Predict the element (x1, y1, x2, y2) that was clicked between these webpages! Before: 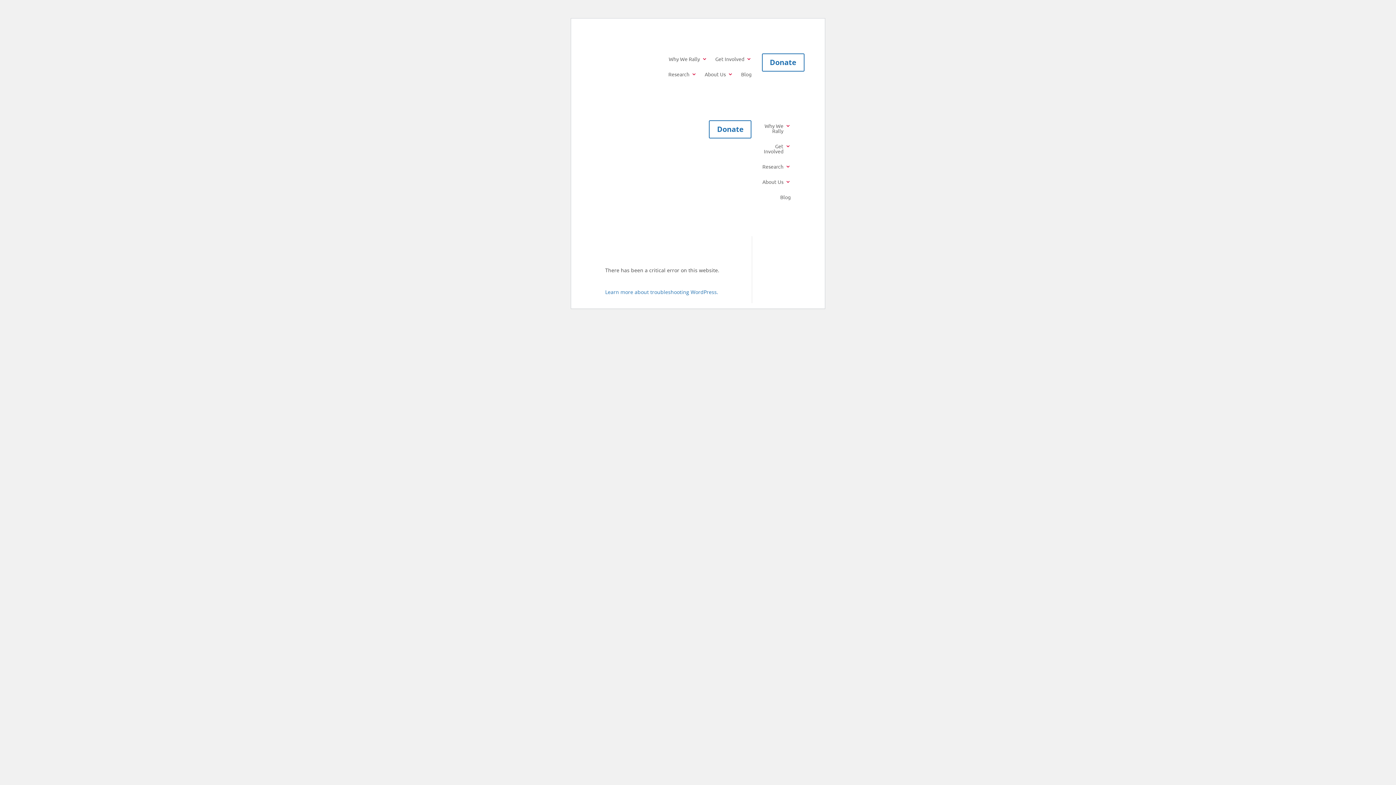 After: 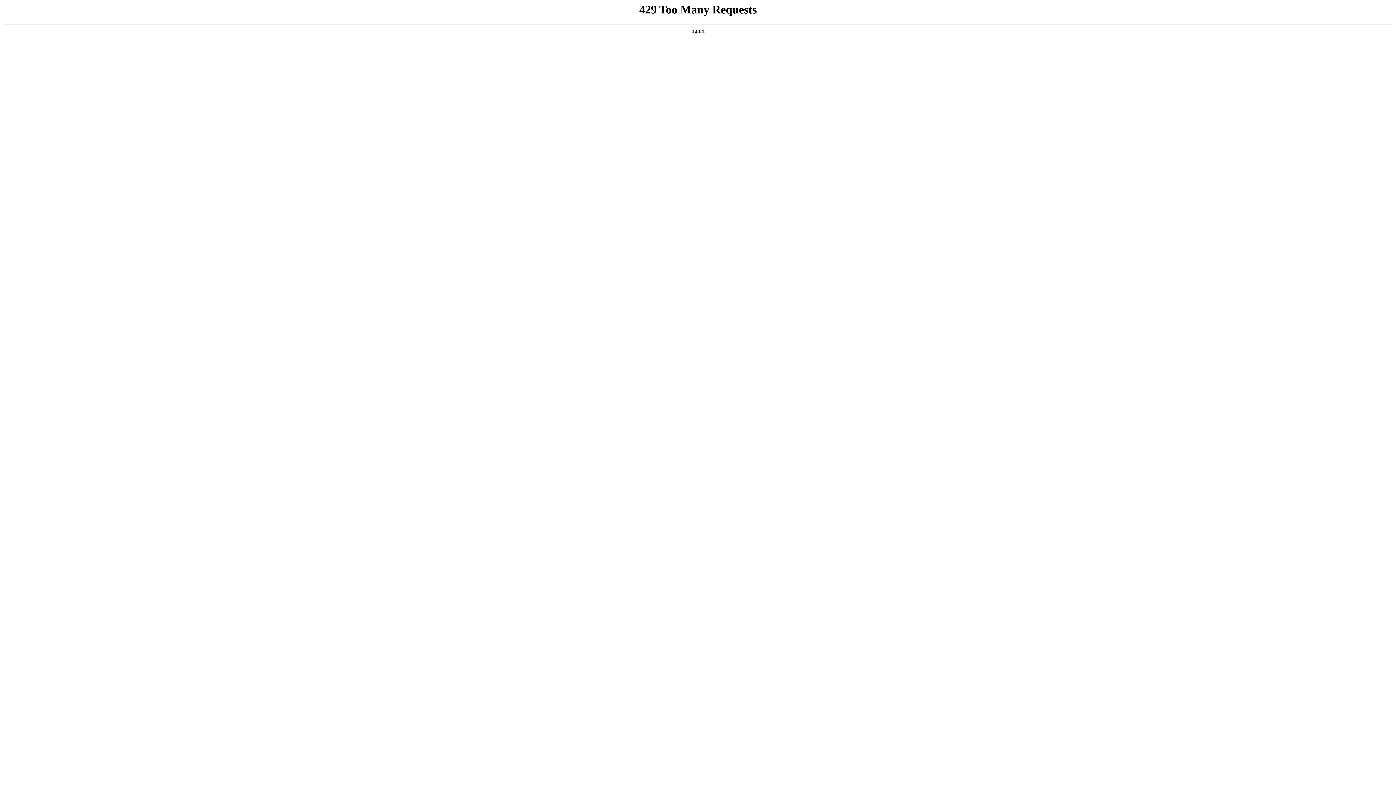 Action: label: About Us bbox: (762, 179, 790, 191)